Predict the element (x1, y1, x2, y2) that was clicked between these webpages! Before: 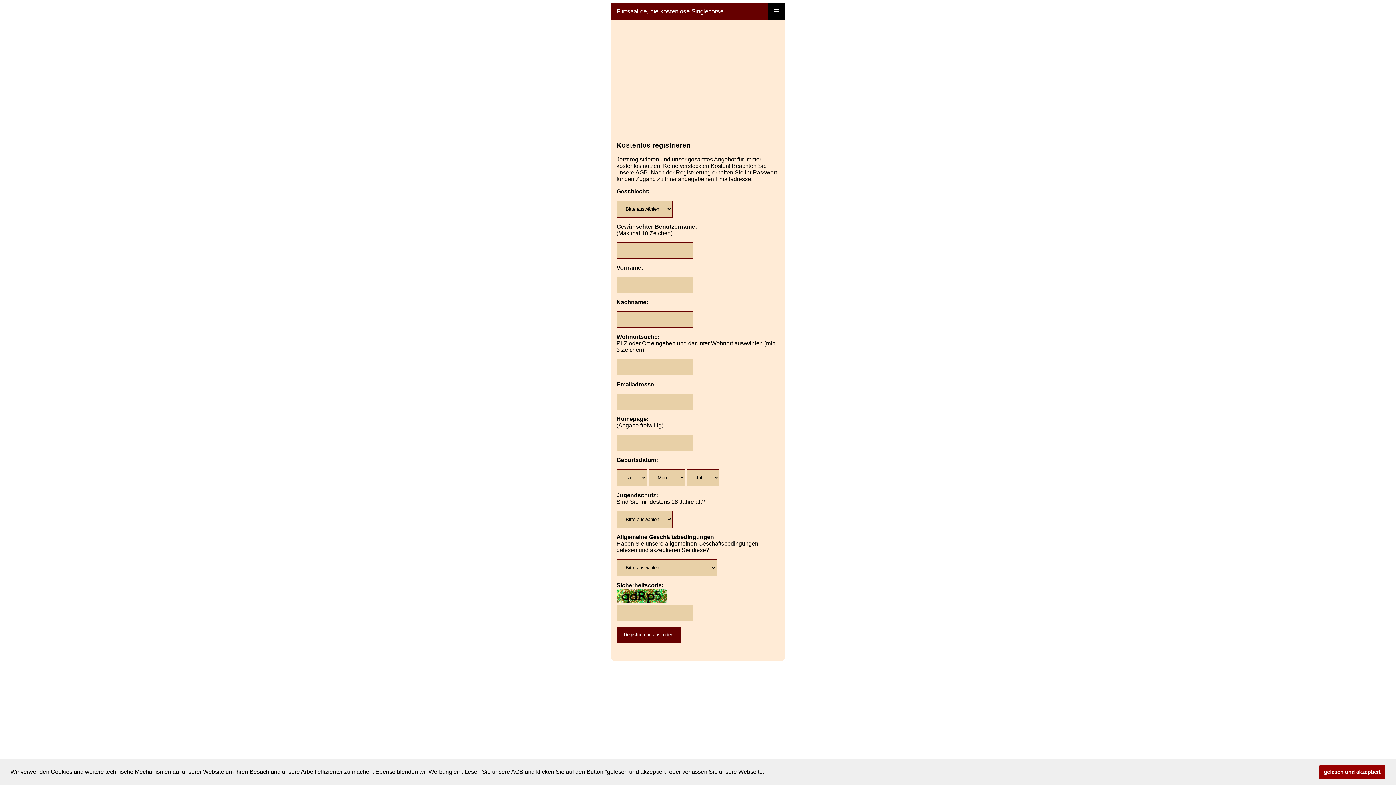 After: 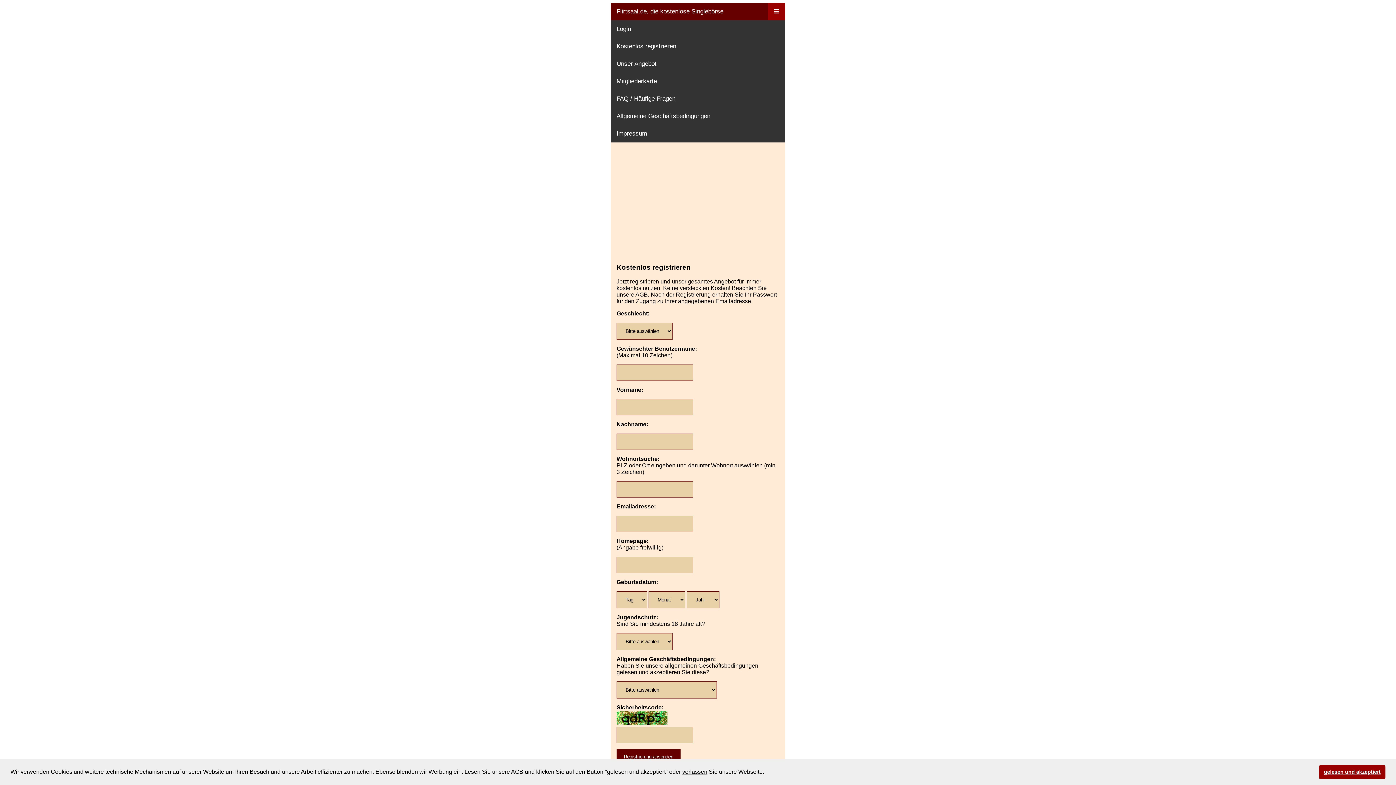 Action: bbox: (768, 2, 785, 20)